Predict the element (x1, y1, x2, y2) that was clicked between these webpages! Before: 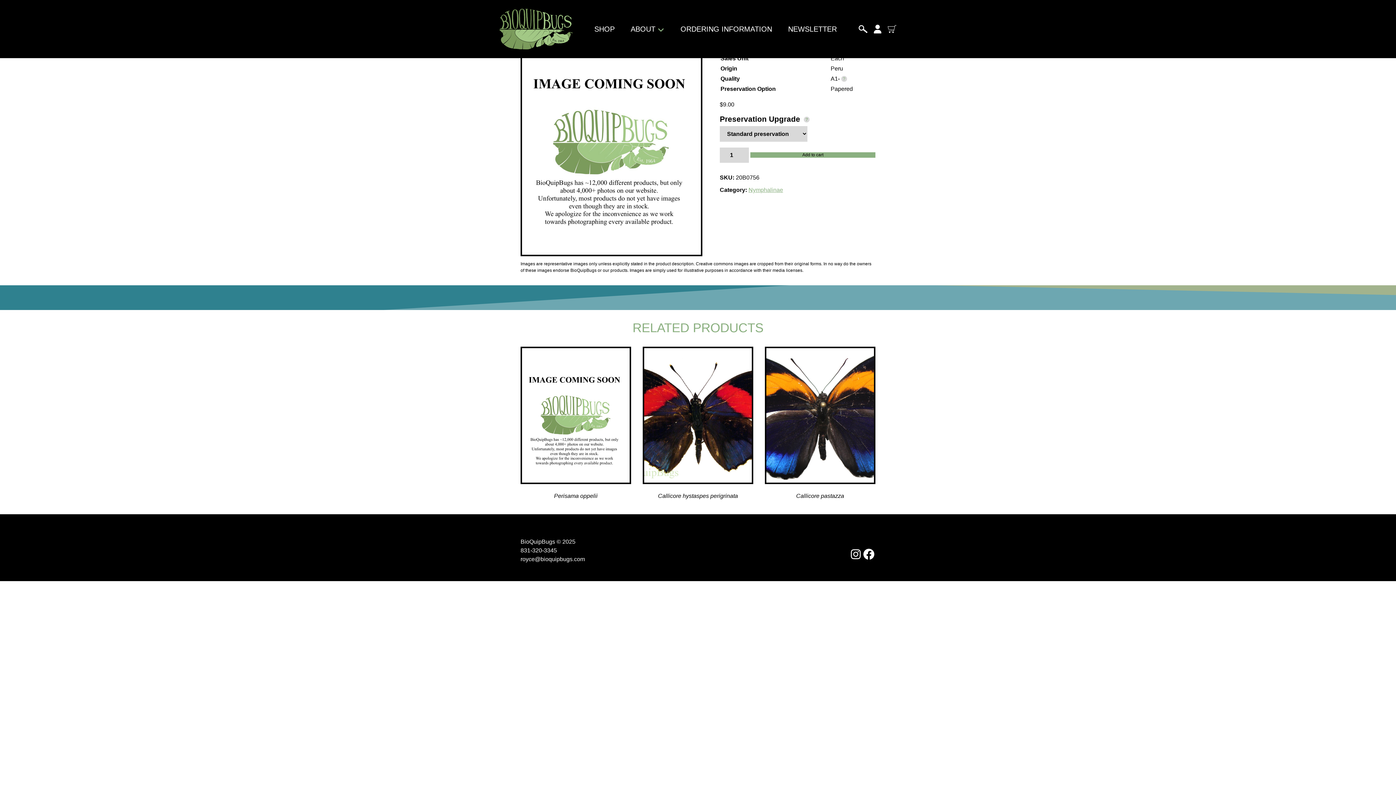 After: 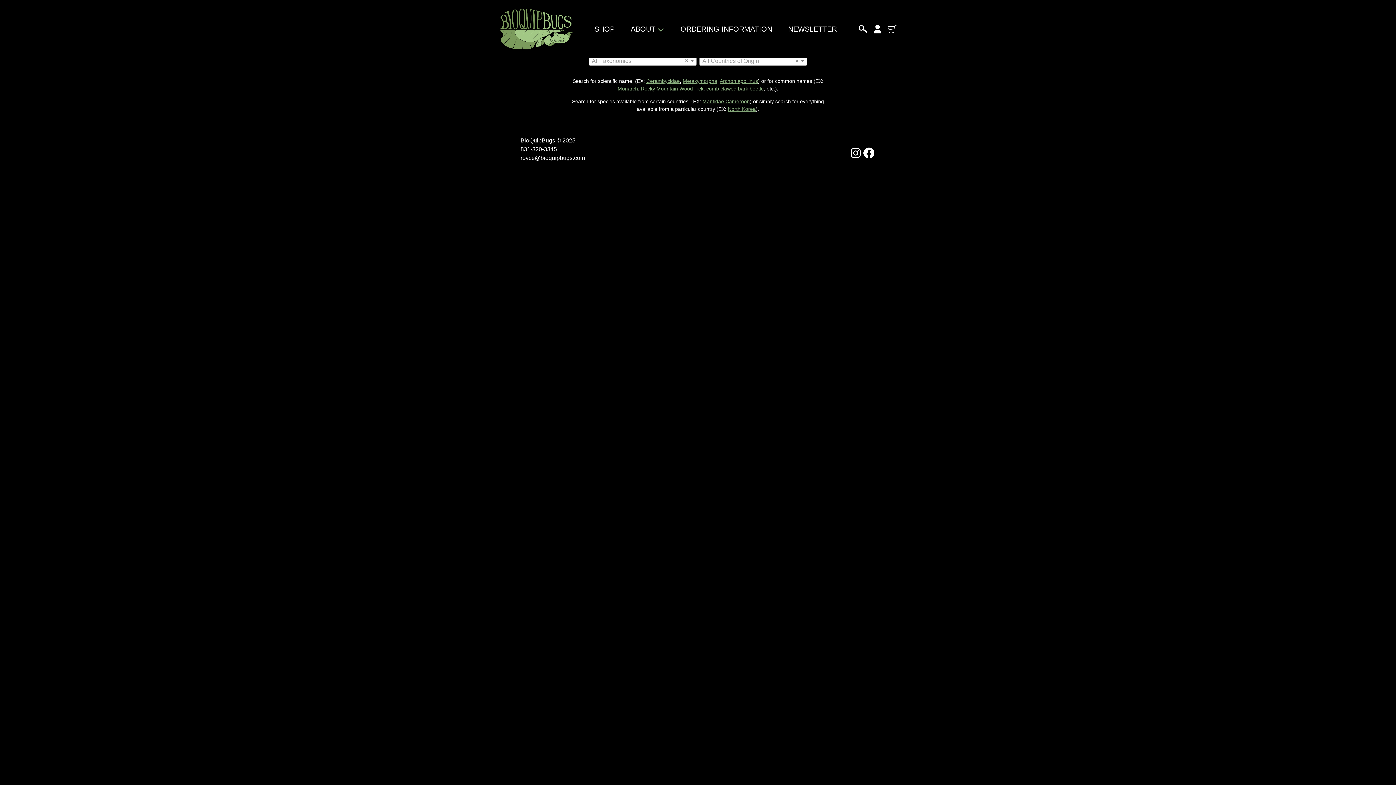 Action: bbox: (858, 25, 867, 31)